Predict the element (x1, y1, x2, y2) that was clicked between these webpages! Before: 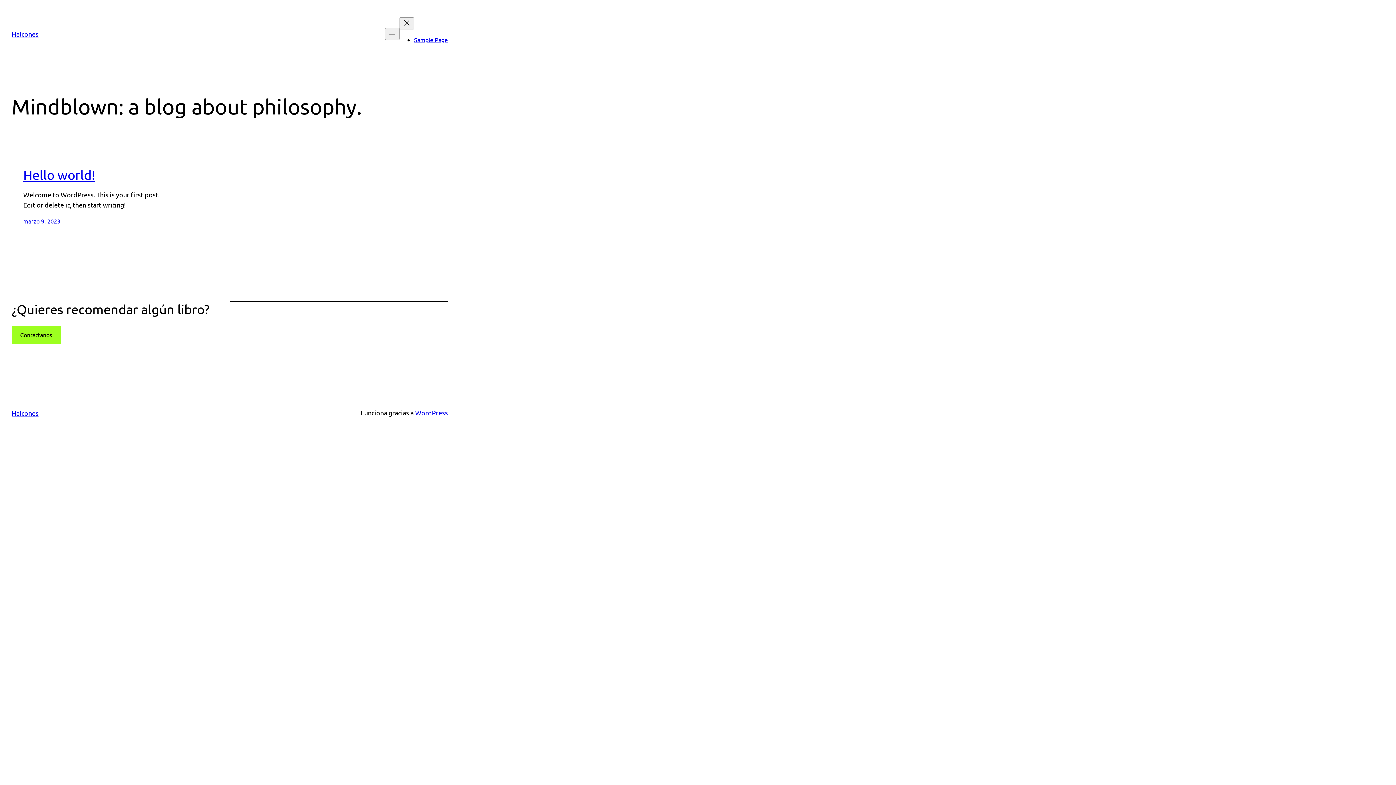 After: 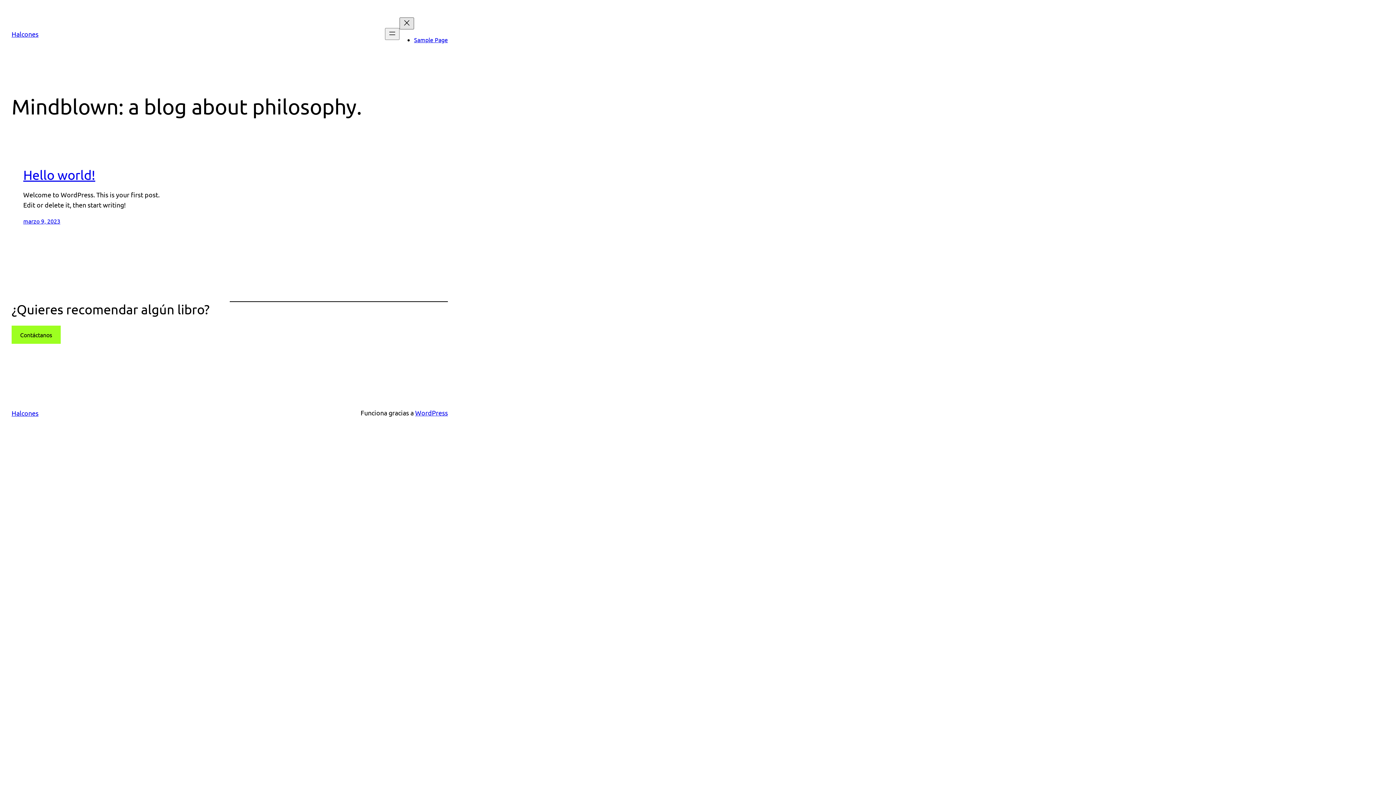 Action: bbox: (399, 17, 414, 29) label: Cerrar el menú